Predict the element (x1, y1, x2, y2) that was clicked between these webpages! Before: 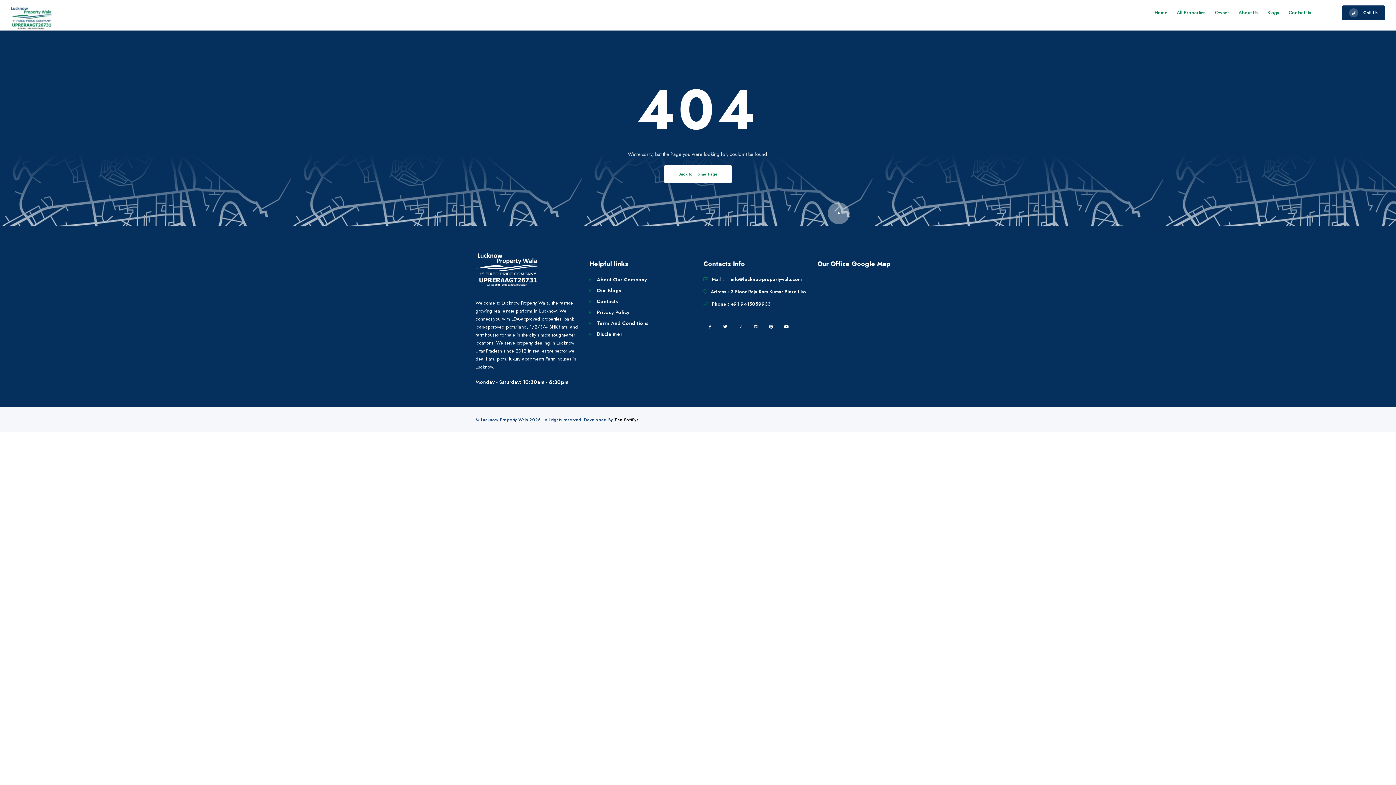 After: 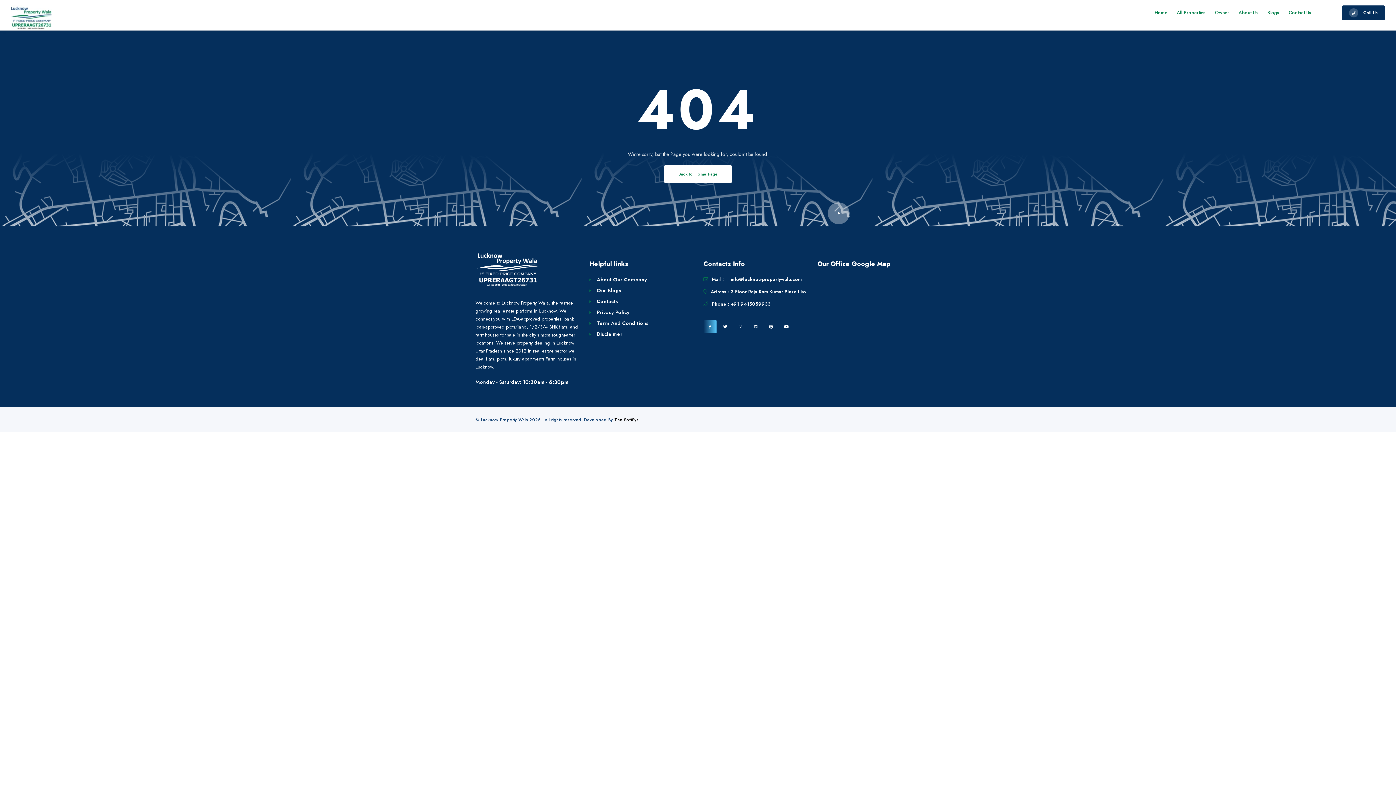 Action: label: facebook bbox: (703, 320, 716, 333)